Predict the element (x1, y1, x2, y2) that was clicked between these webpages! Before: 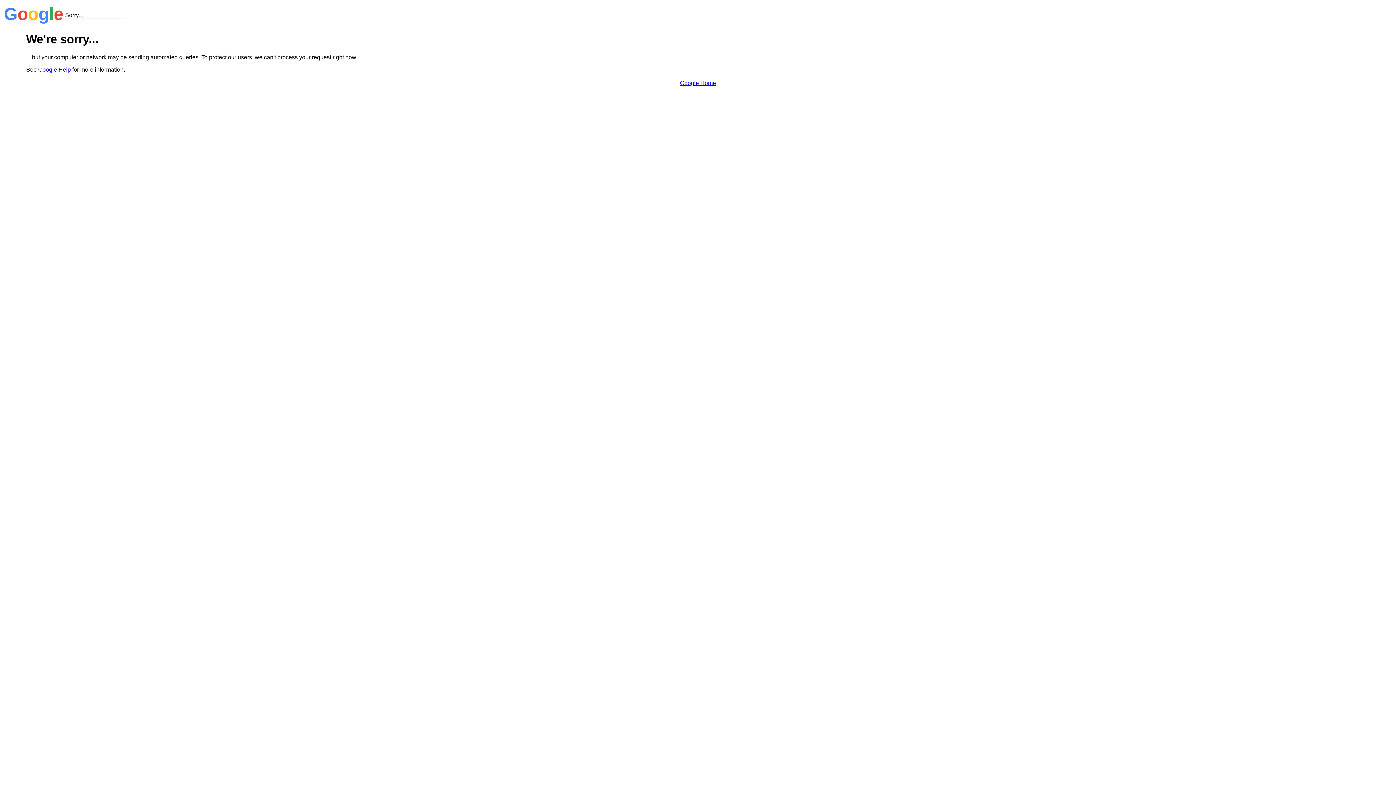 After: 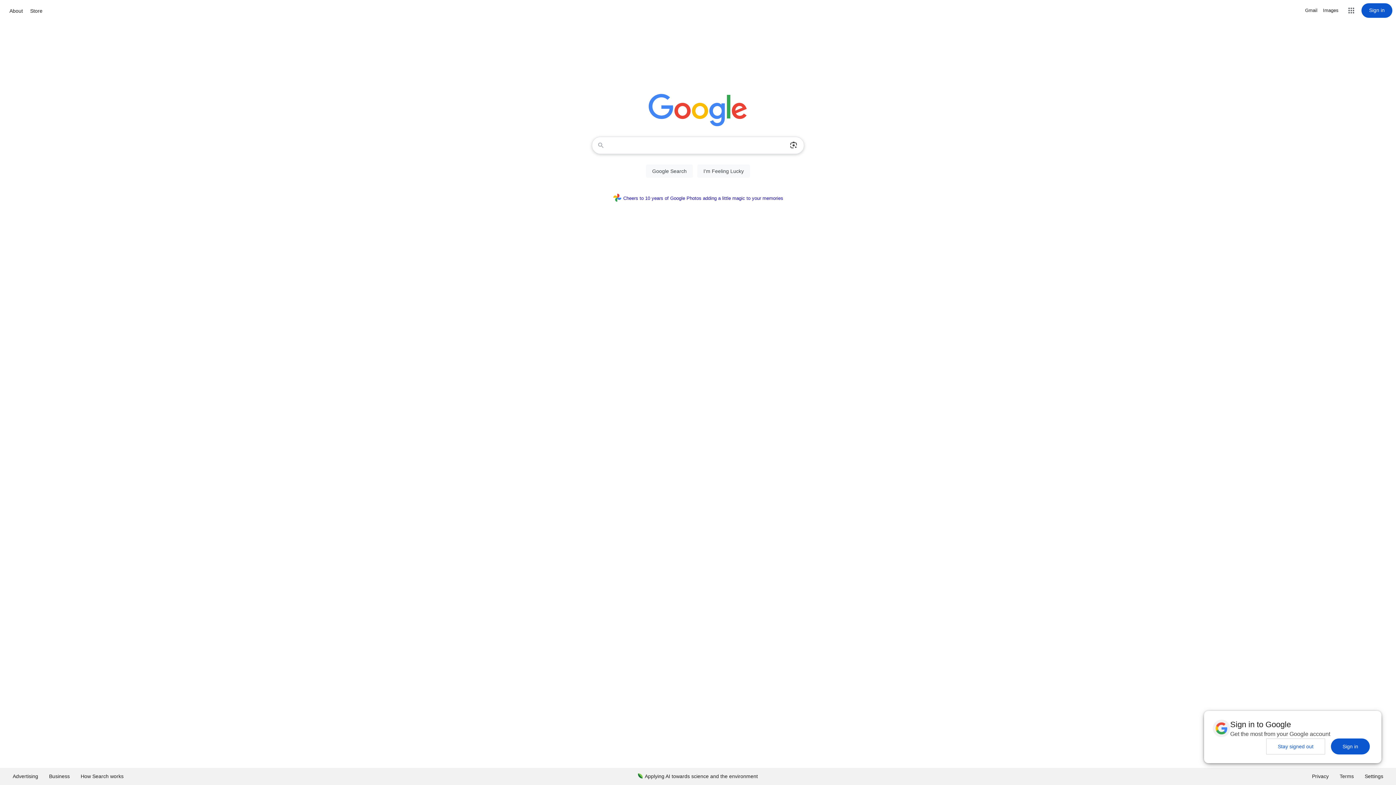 Action: label: Google Home bbox: (680, 79, 716, 86)